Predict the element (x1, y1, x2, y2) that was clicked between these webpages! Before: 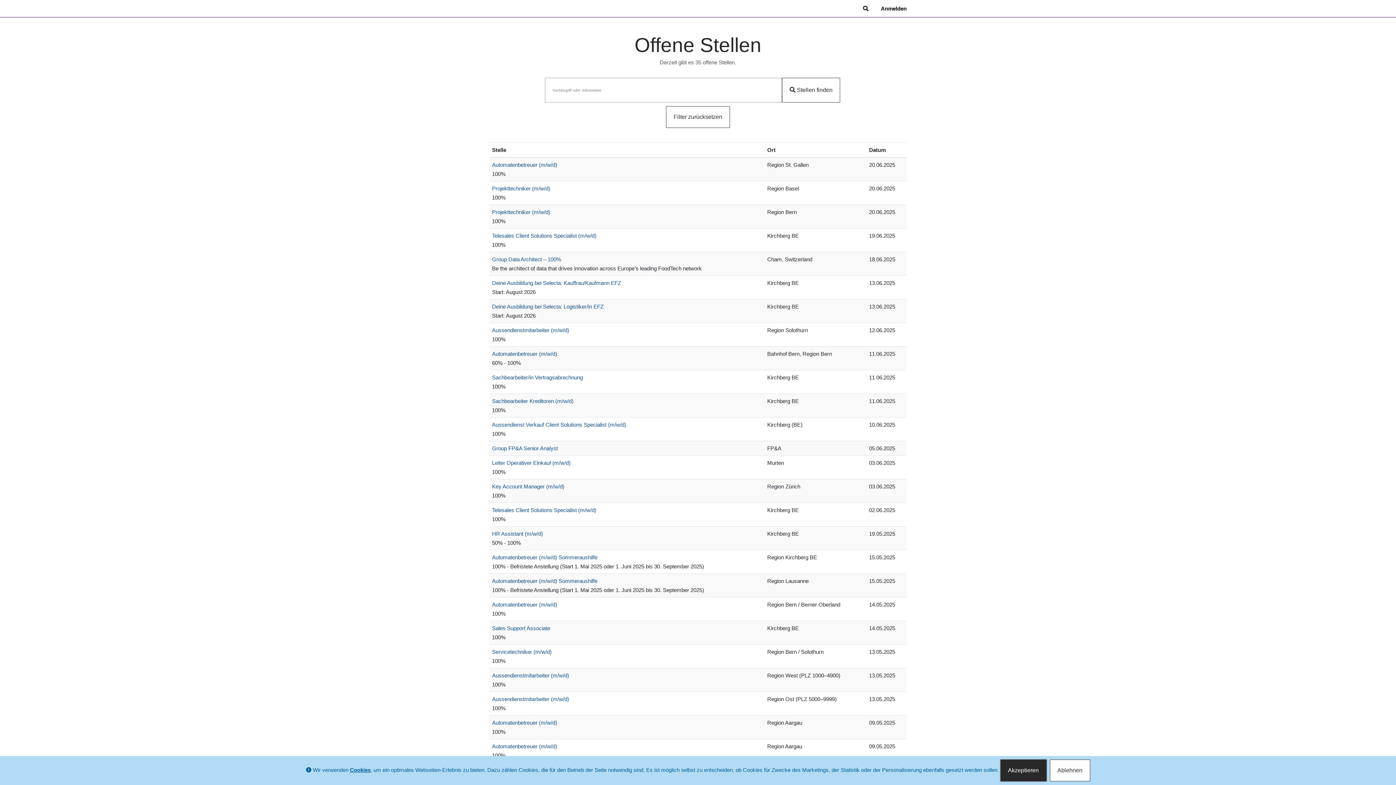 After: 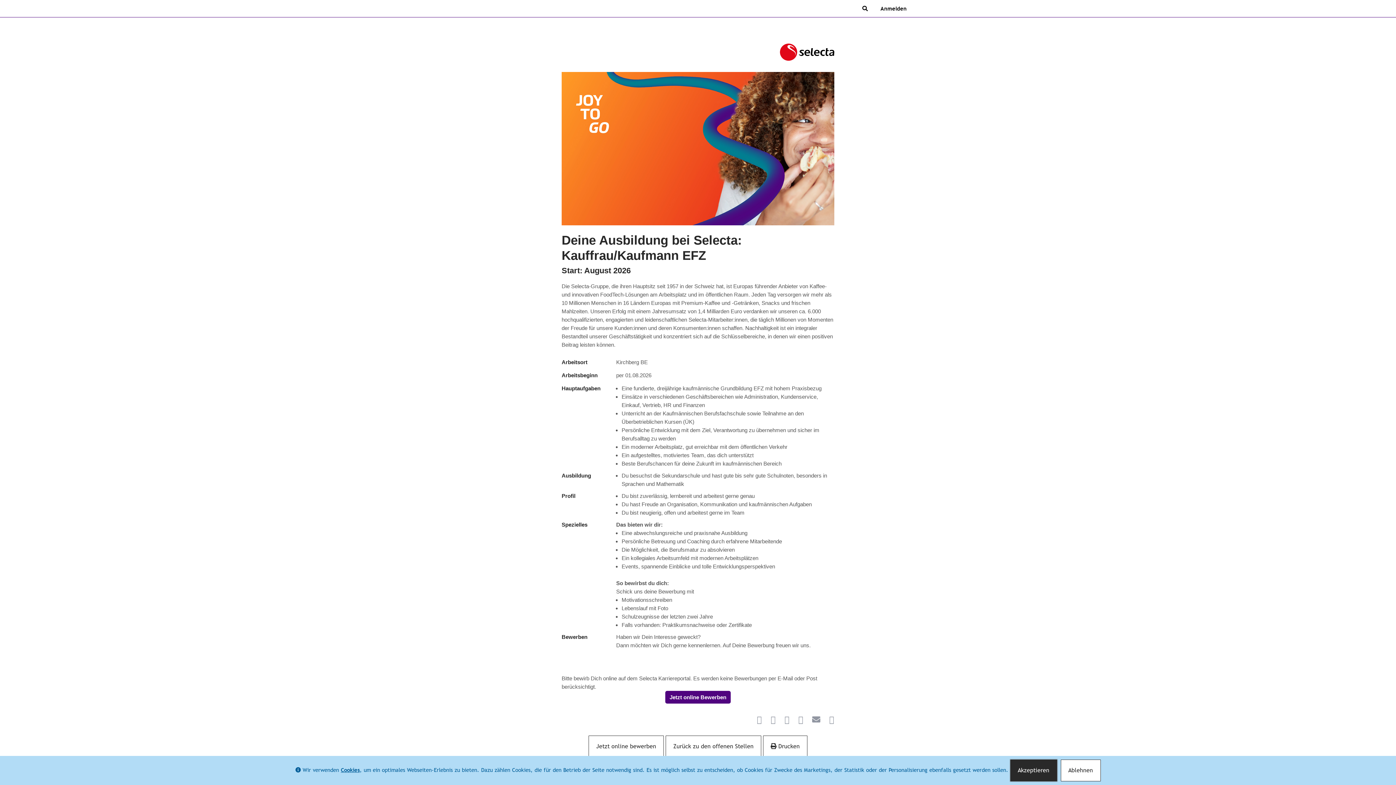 Action: bbox: (492, 280, 621, 286) label: Deine Ausbildung bei Selecta: Kauffrau/Kaufmann EFZ